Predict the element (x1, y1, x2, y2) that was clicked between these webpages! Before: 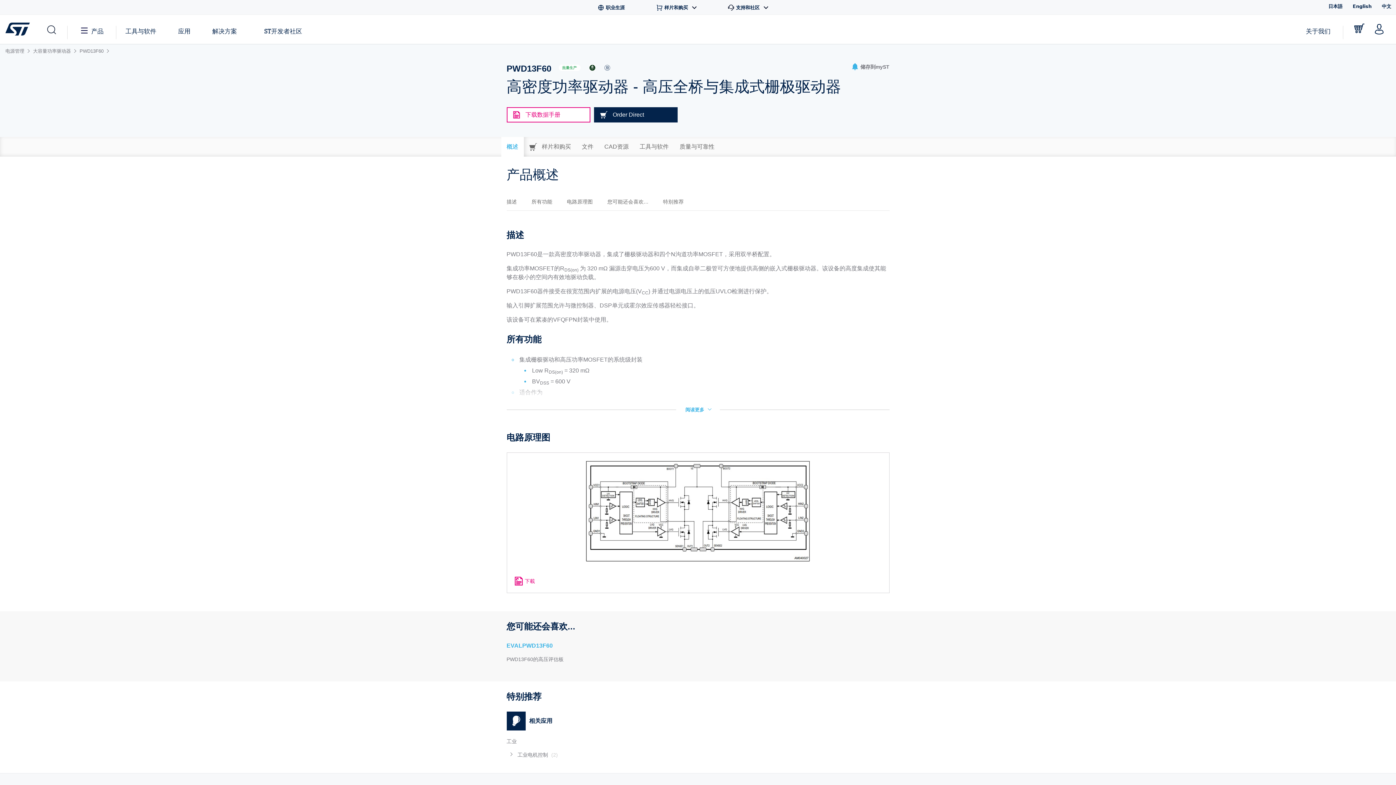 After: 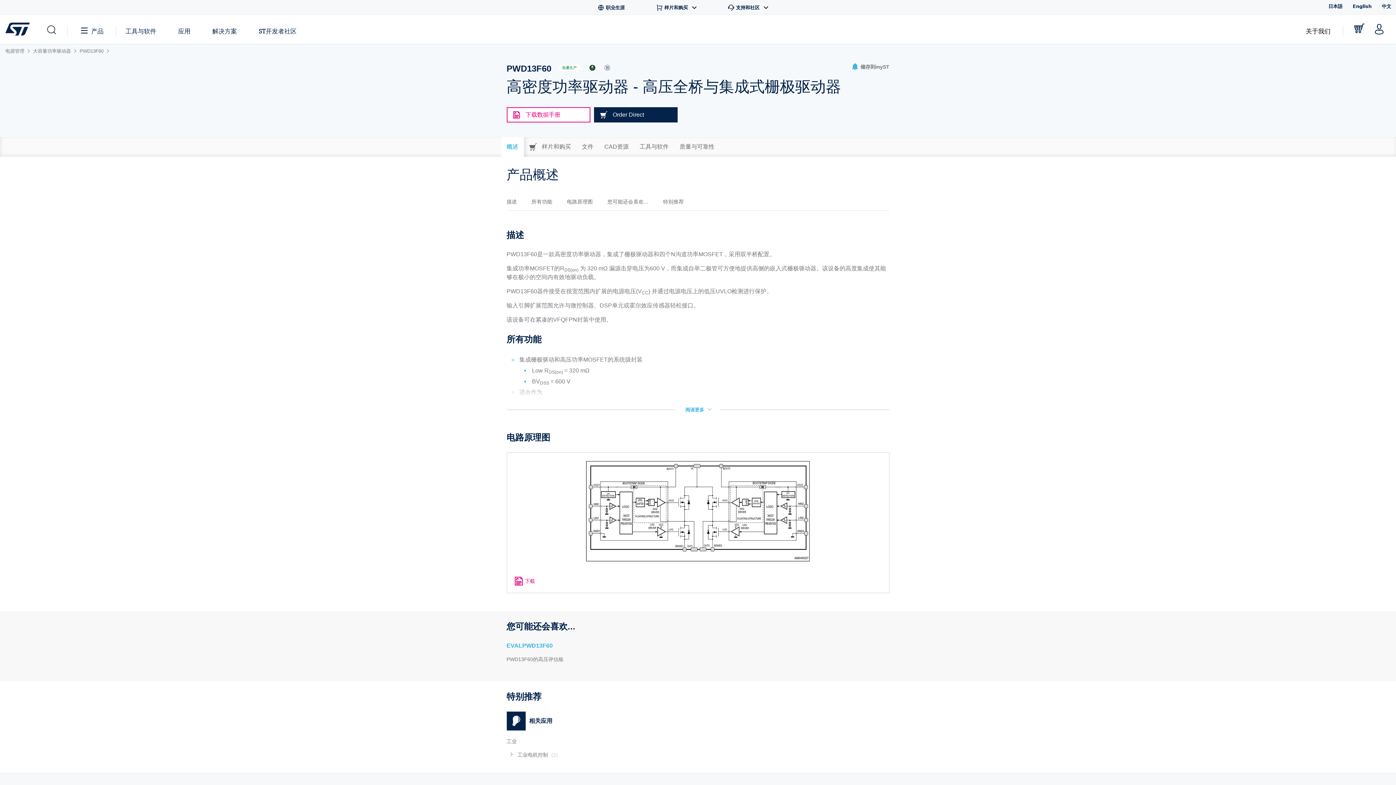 Action: bbox: (1306, 27, 1330, 34) label: 关于我们